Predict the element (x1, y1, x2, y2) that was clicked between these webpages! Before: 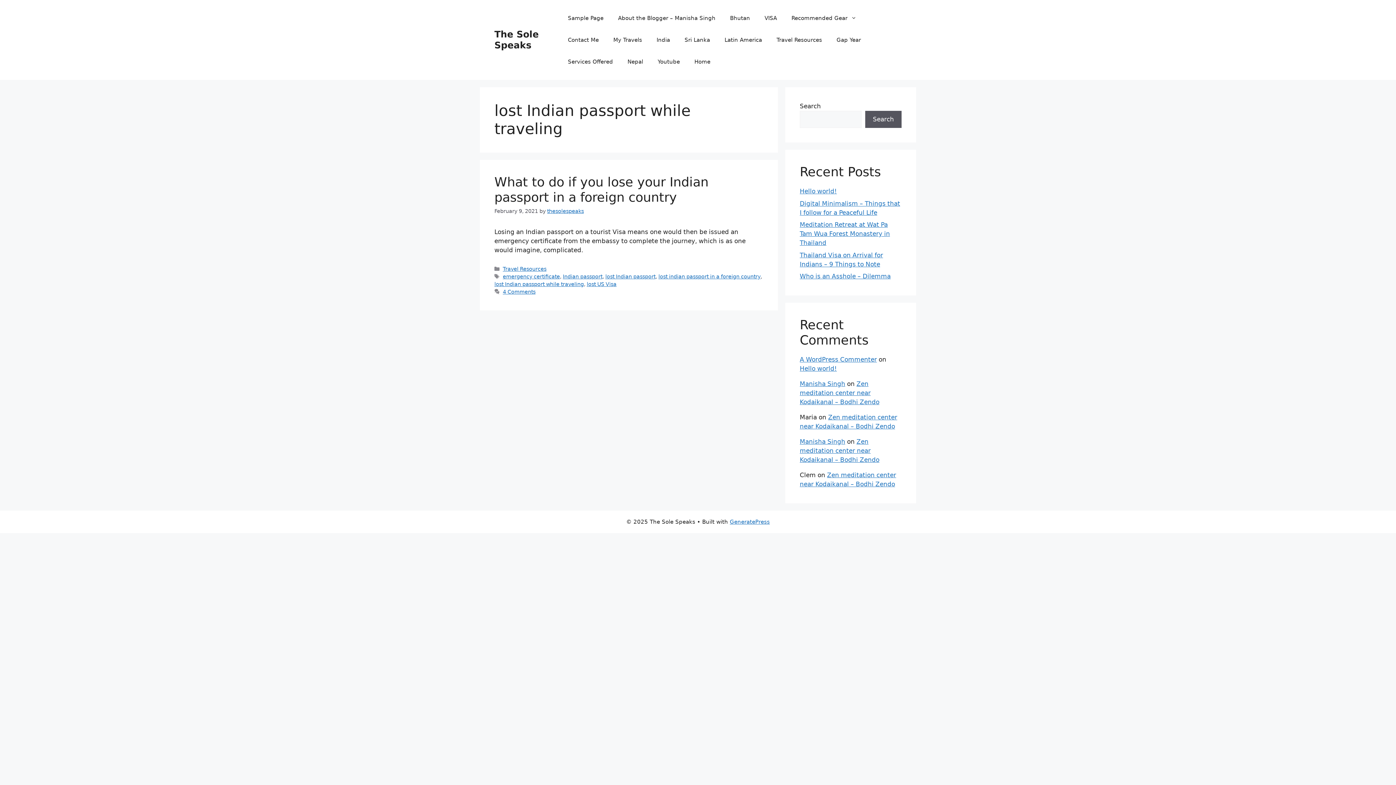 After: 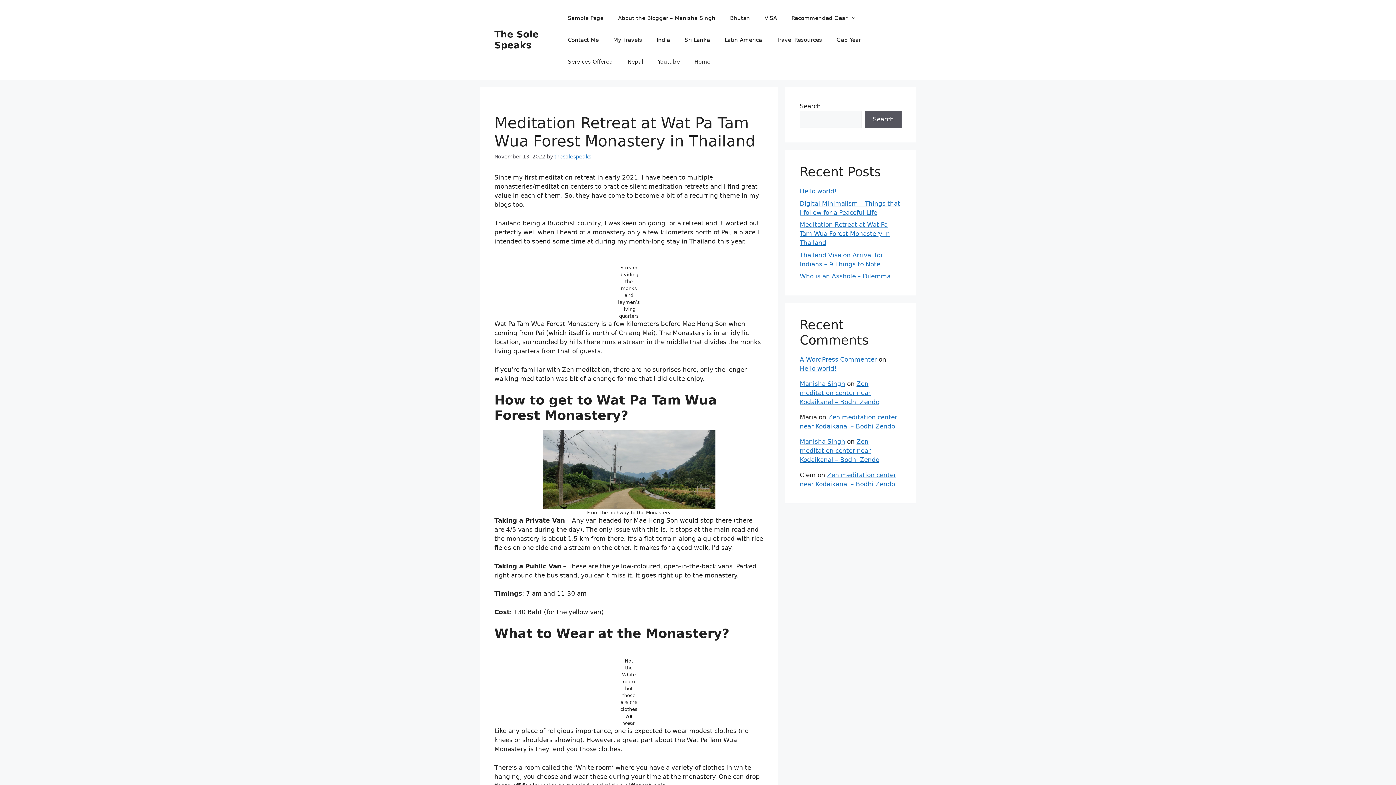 Action: bbox: (800, 221, 890, 246) label: Meditation Retreat at Wat Pa Tam Wua Forest Monastery in Thailand